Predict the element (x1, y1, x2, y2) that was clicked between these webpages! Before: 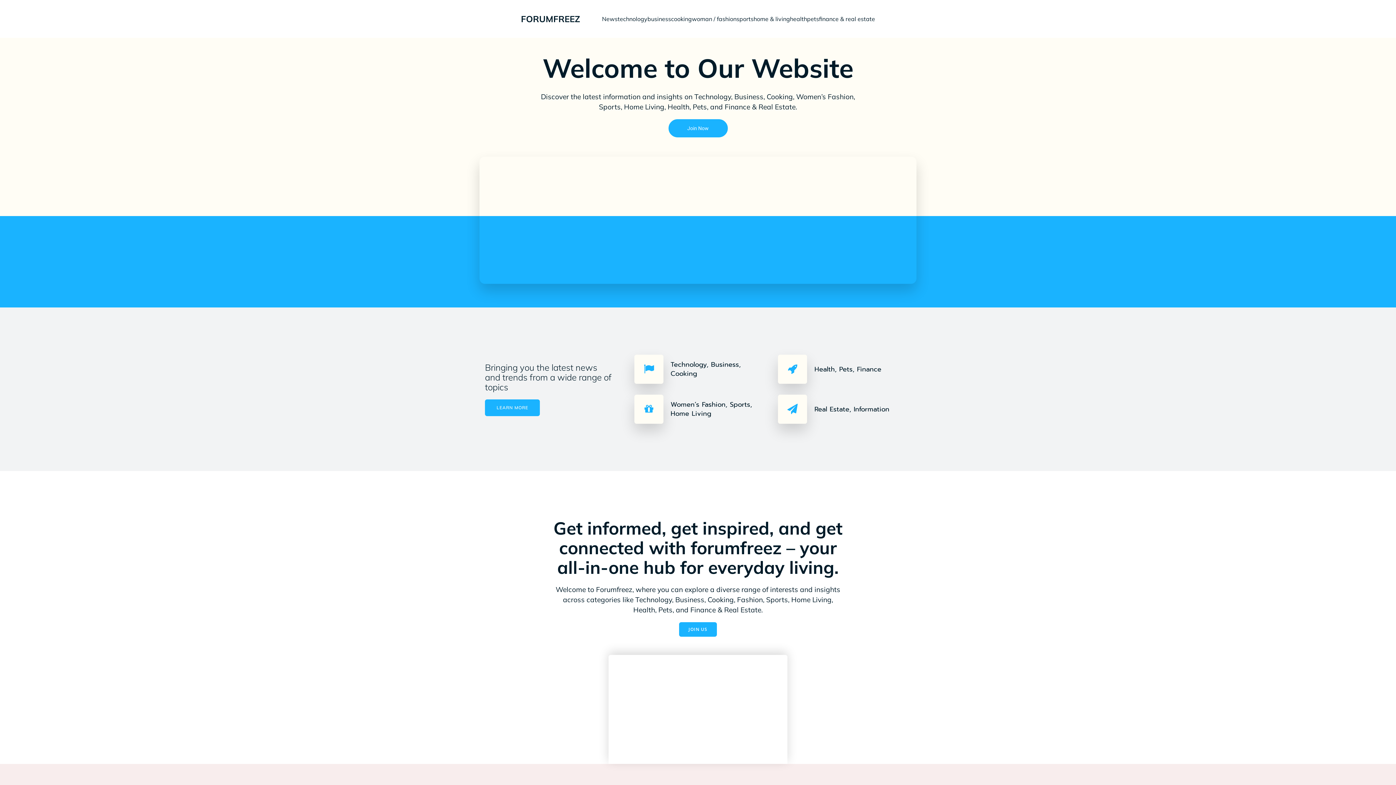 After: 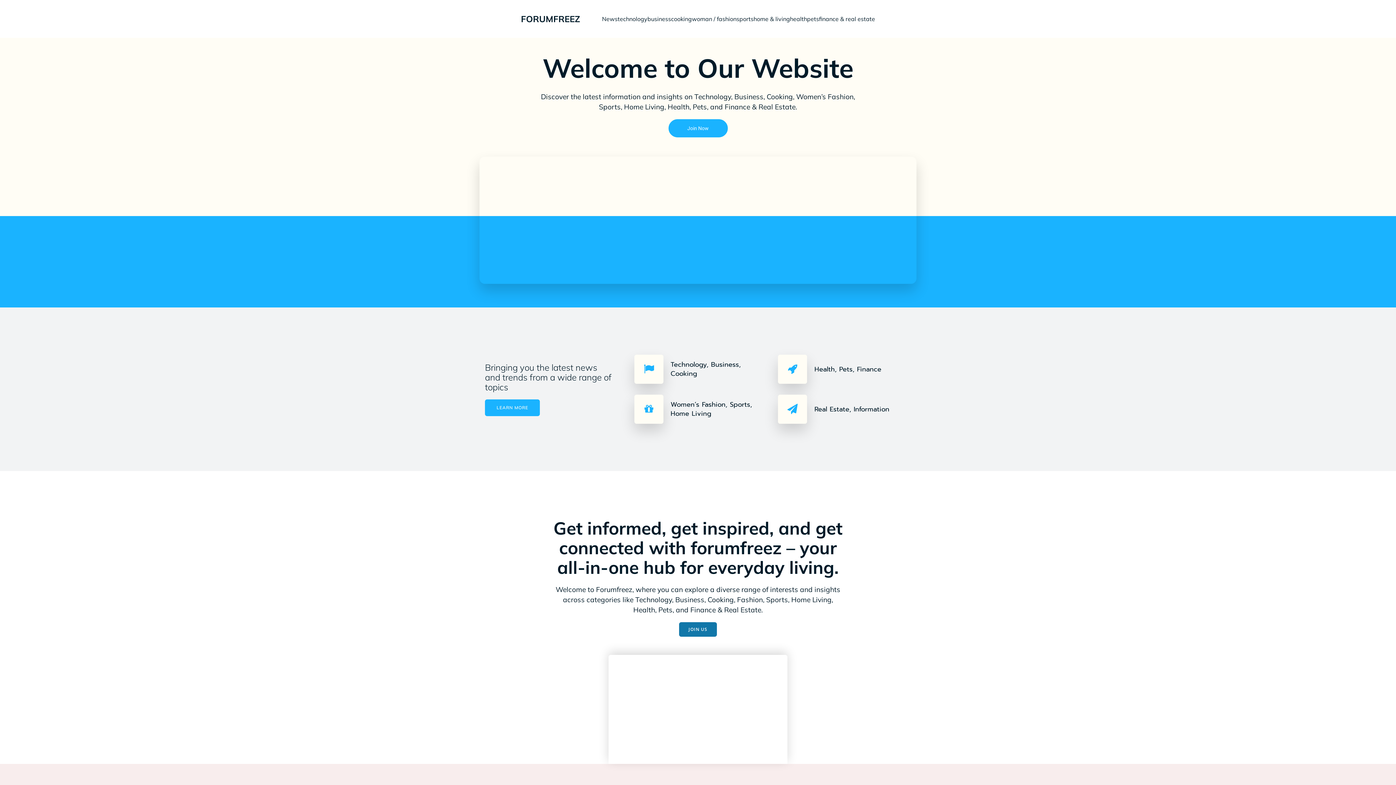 Action: label: JOIN US bbox: (679, 622, 717, 637)